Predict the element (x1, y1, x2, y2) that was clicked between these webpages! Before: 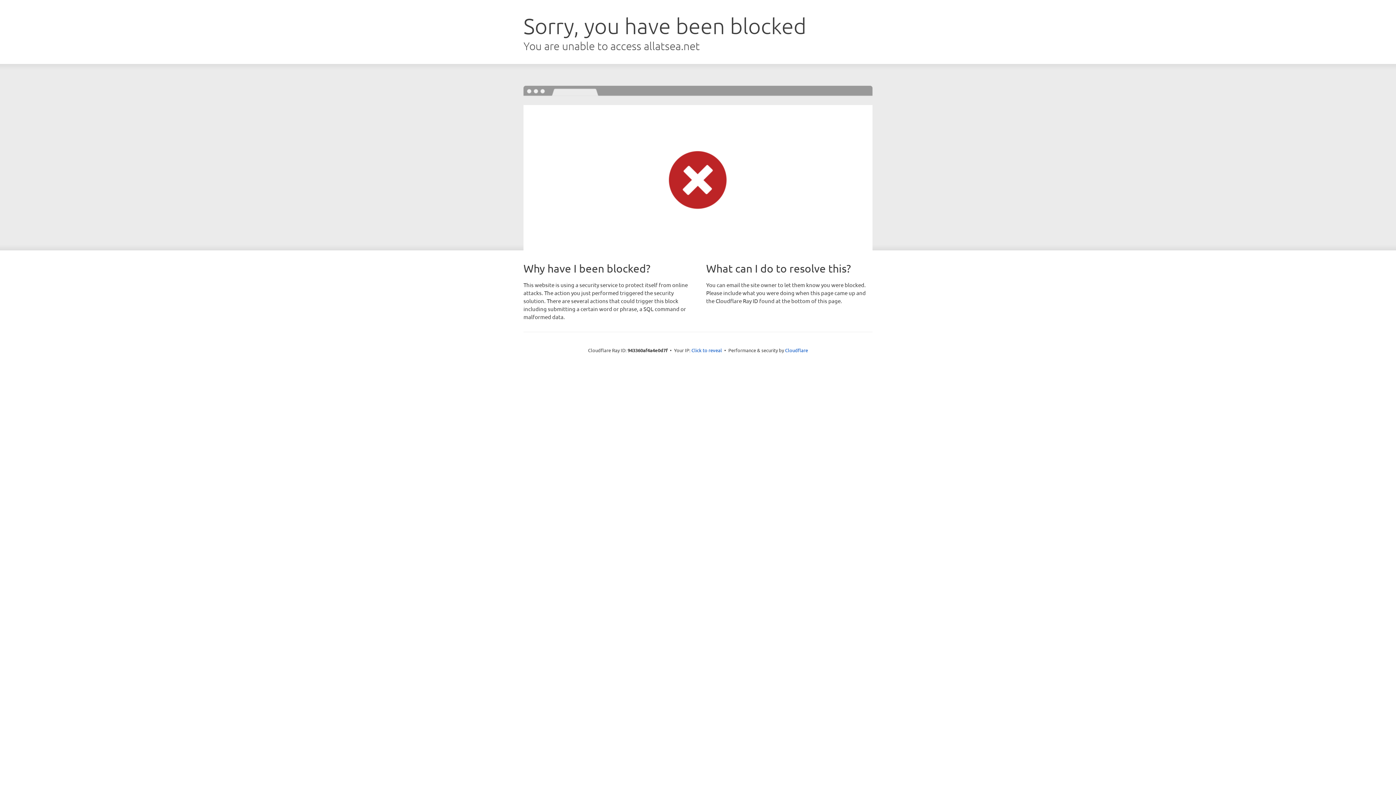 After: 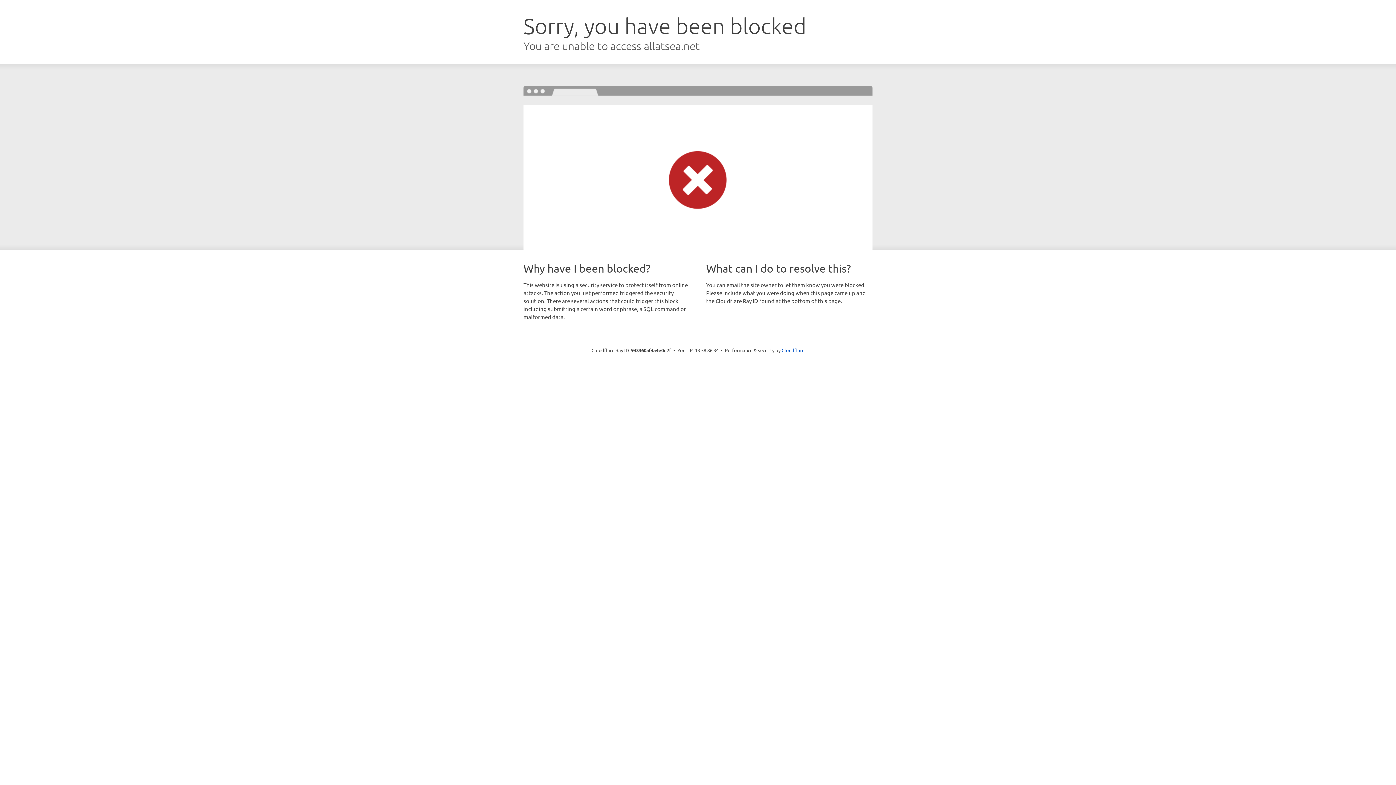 Action: bbox: (691, 346, 722, 353) label: Click to reveal